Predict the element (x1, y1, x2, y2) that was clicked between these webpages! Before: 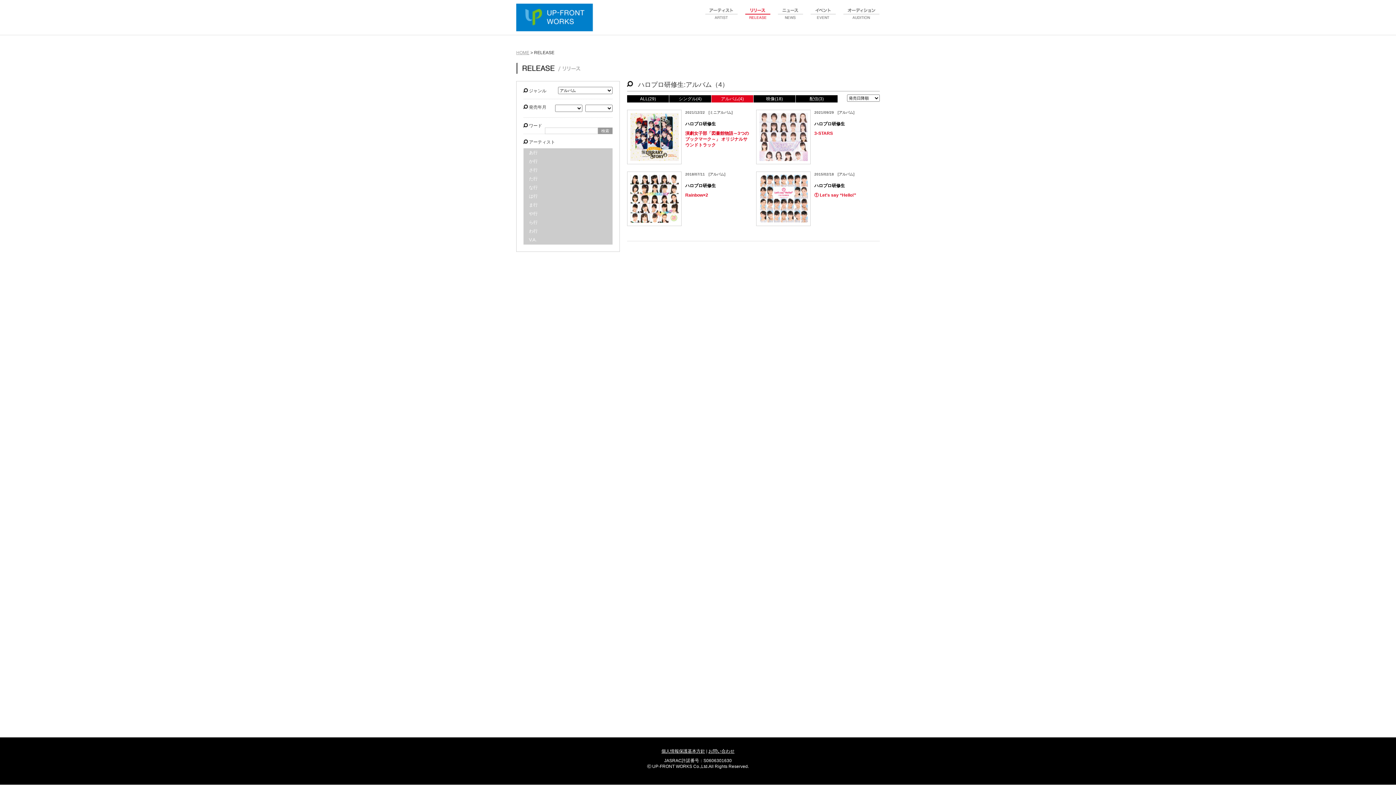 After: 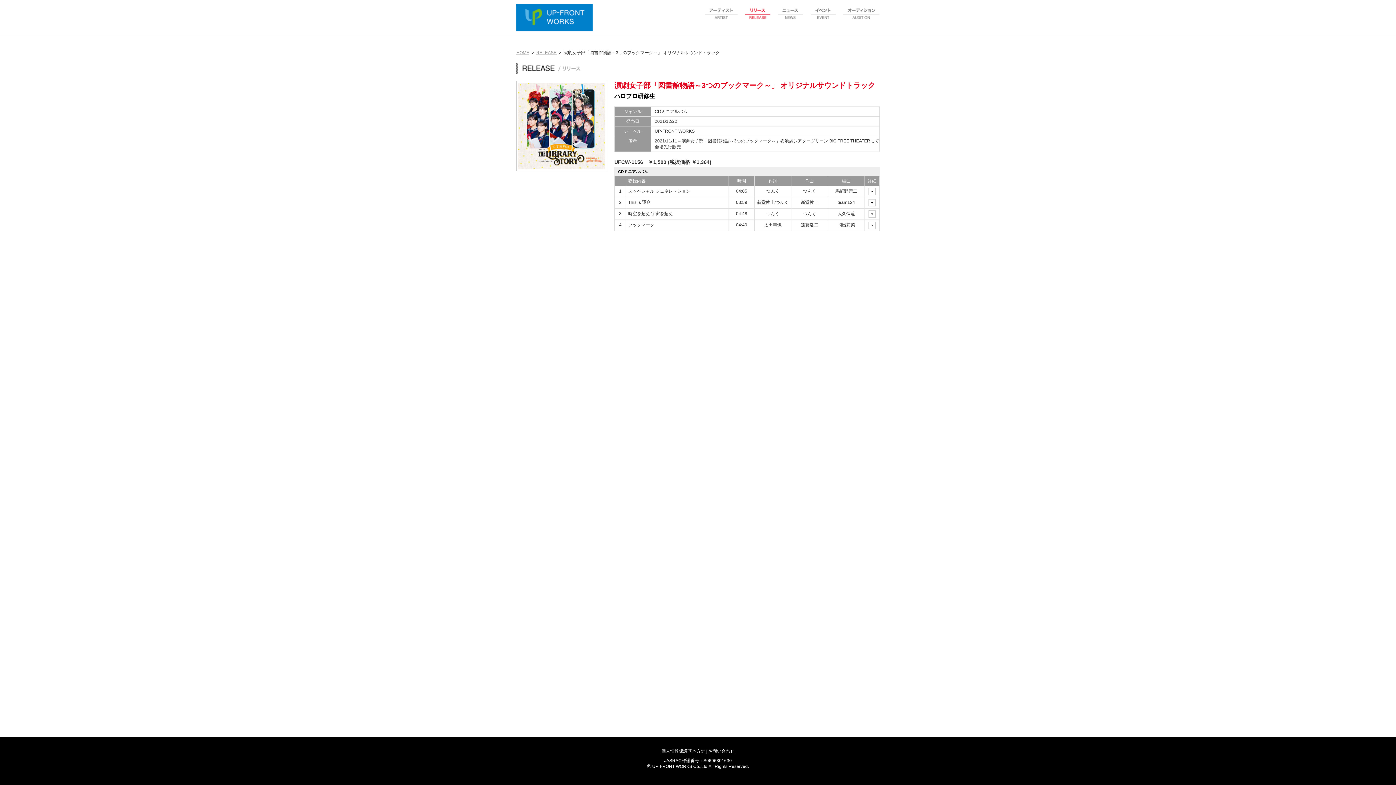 Action: label: 	

2021/12/22　[ミニアルバム]

ハロプロ研修生

演劇女子部「図書館物語～3つのブックマーク～」 オリジナルサウンドトラック bbox: (627, 109, 750, 164)